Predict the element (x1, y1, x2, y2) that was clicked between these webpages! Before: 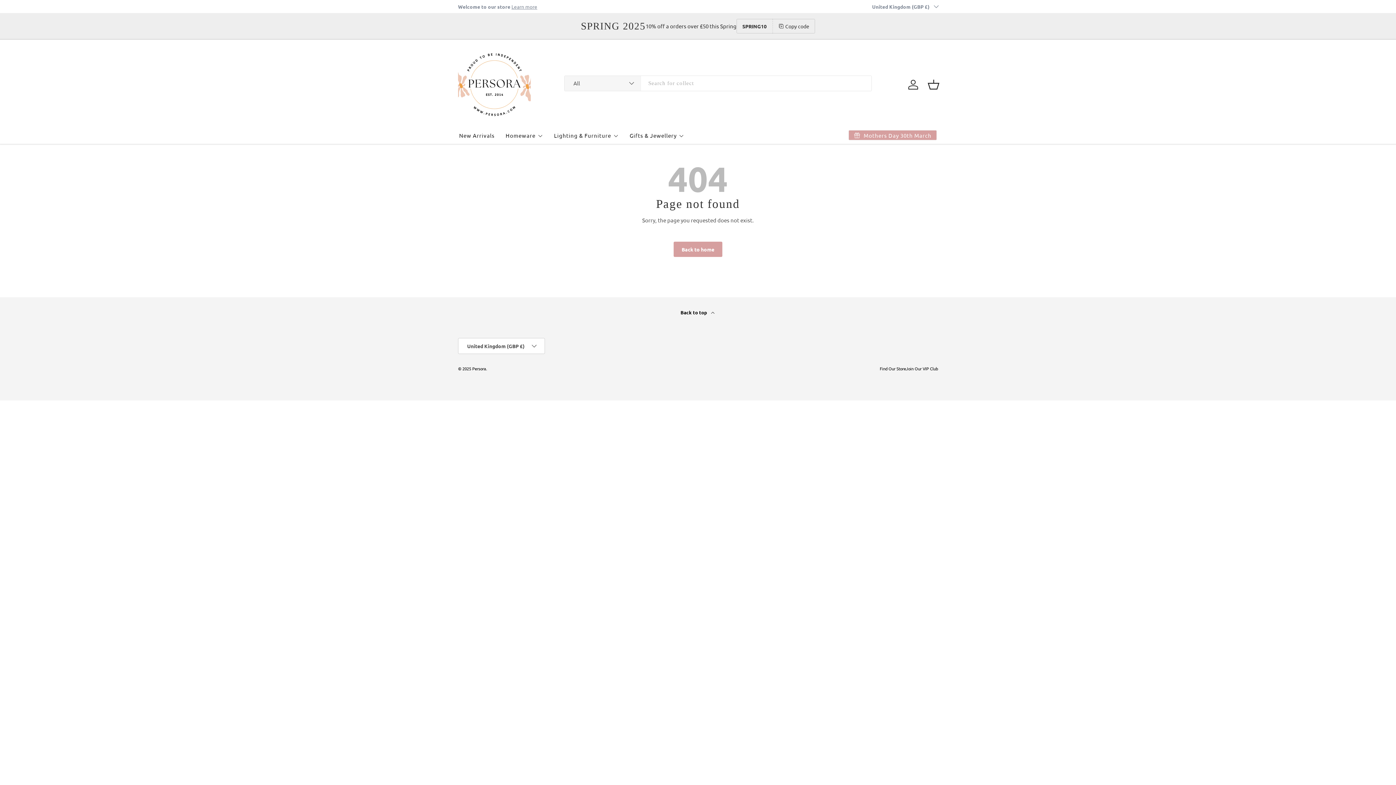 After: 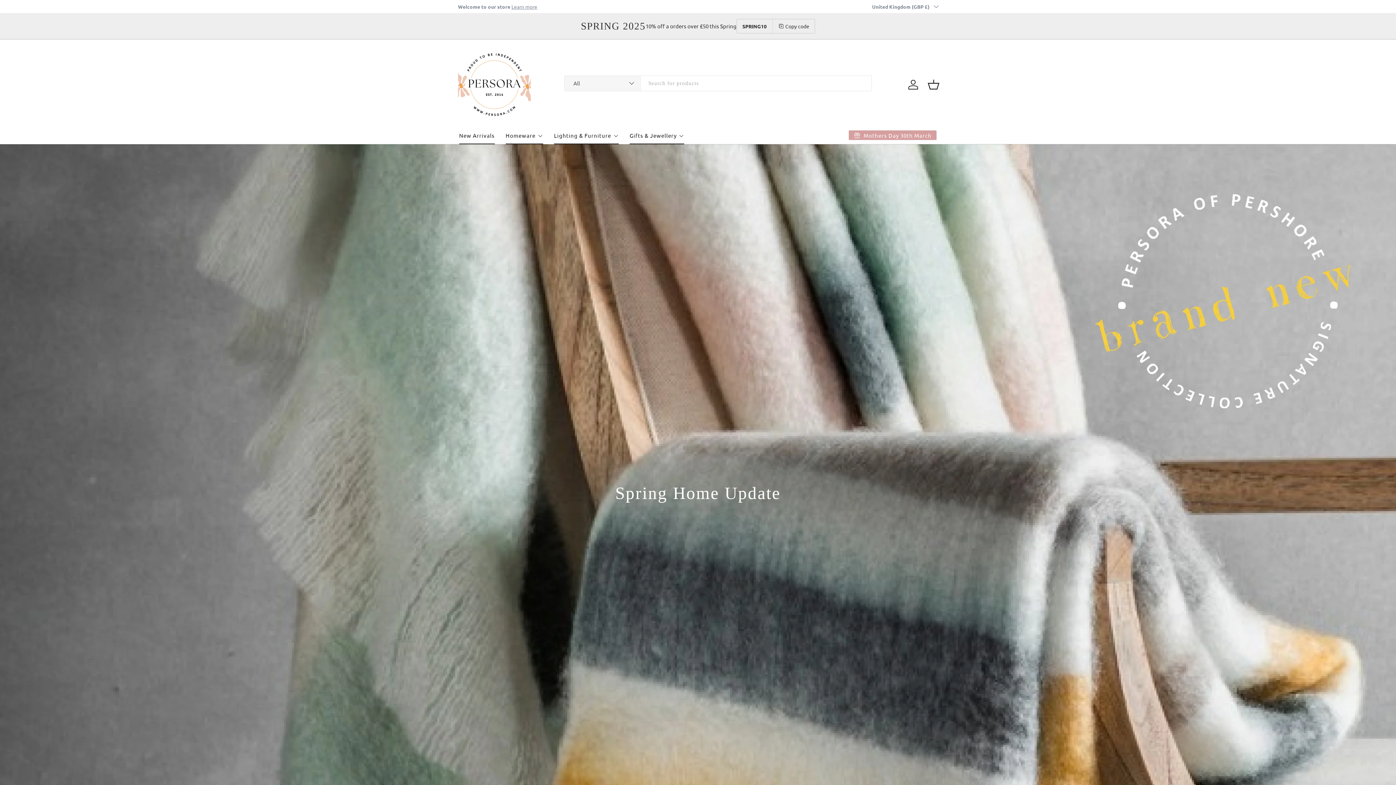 Action: label: Lighting & Furniture bbox: (554, 126, 618, 144)